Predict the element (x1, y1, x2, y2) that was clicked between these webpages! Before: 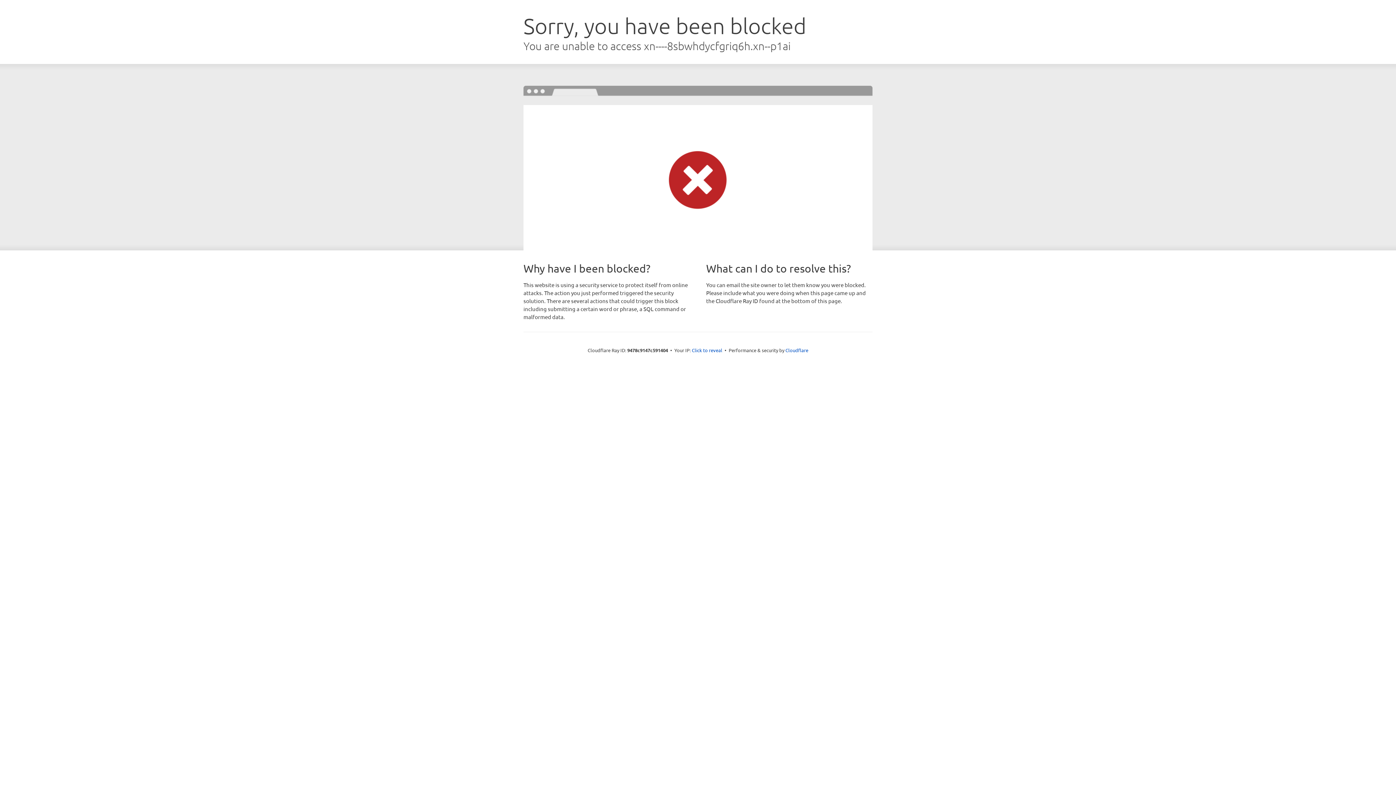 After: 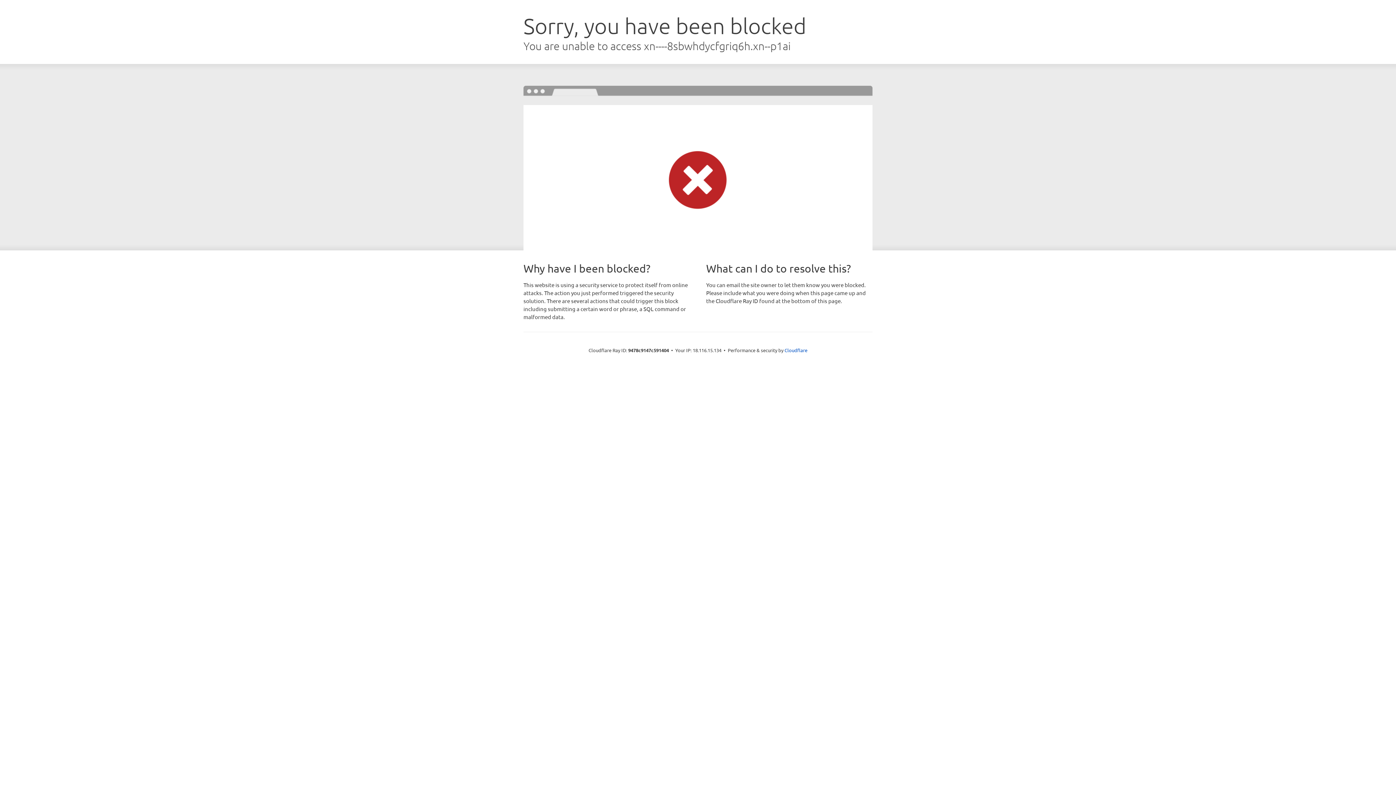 Action: label: Click to reveal bbox: (692, 346, 722, 353)